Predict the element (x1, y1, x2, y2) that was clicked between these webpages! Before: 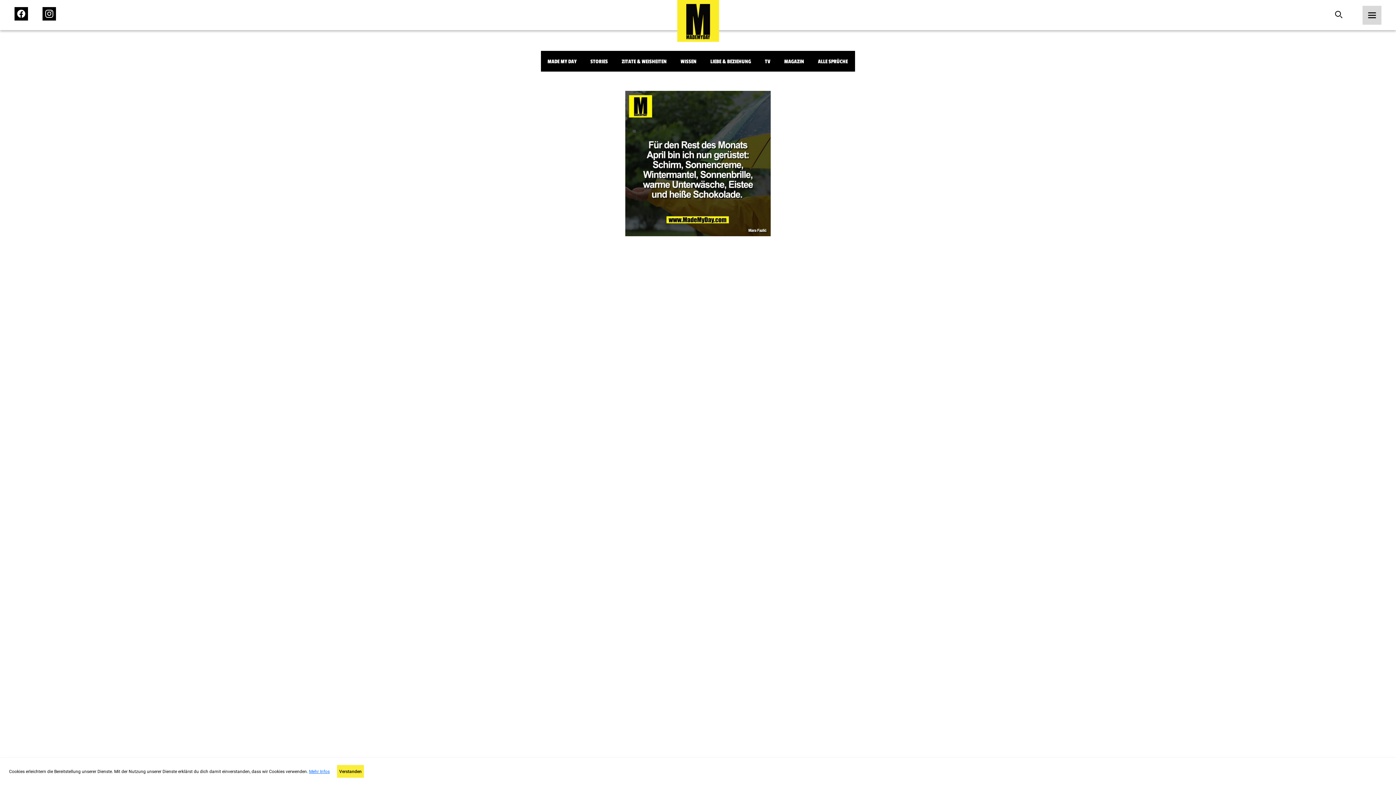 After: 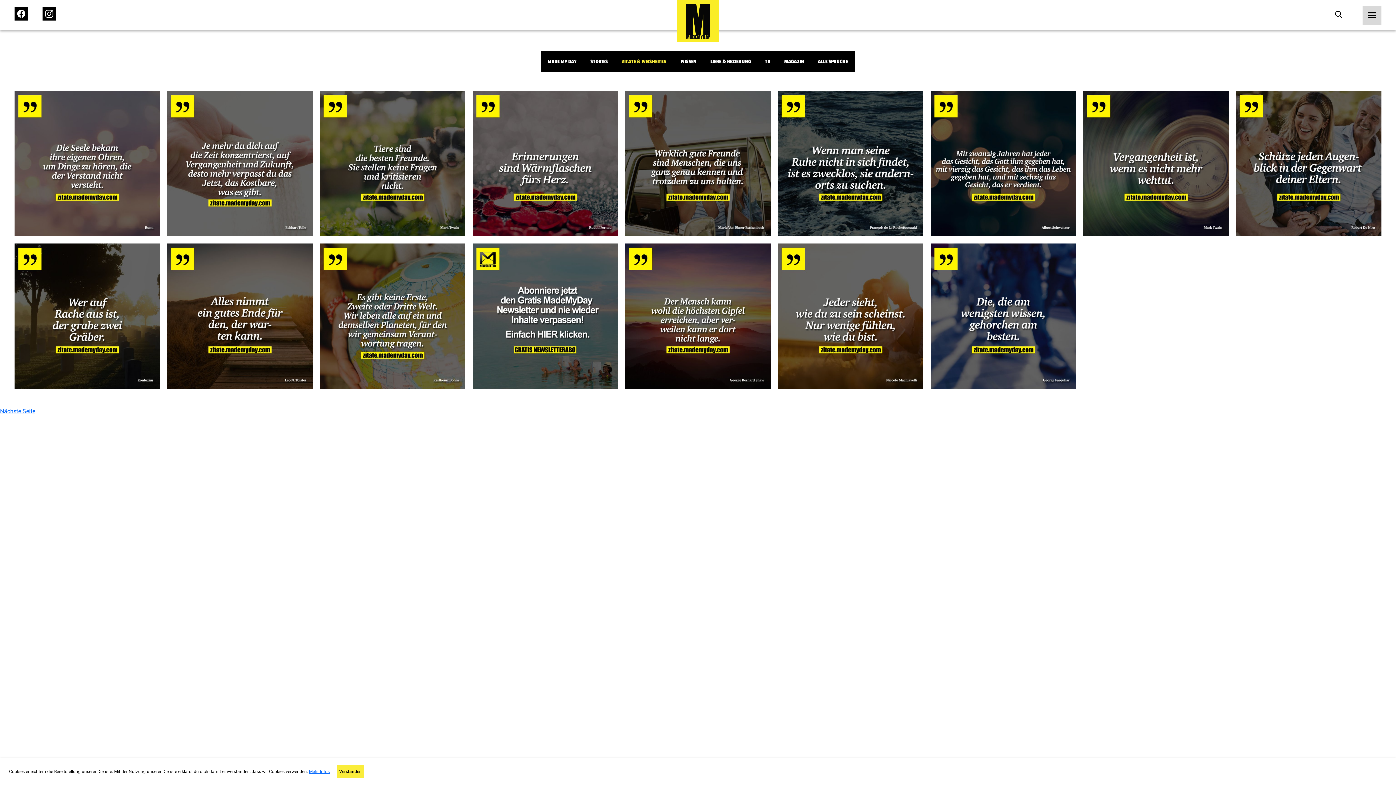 Action: label: ZITATE & WEISHEITEN bbox: (615, 50, 674, 71)